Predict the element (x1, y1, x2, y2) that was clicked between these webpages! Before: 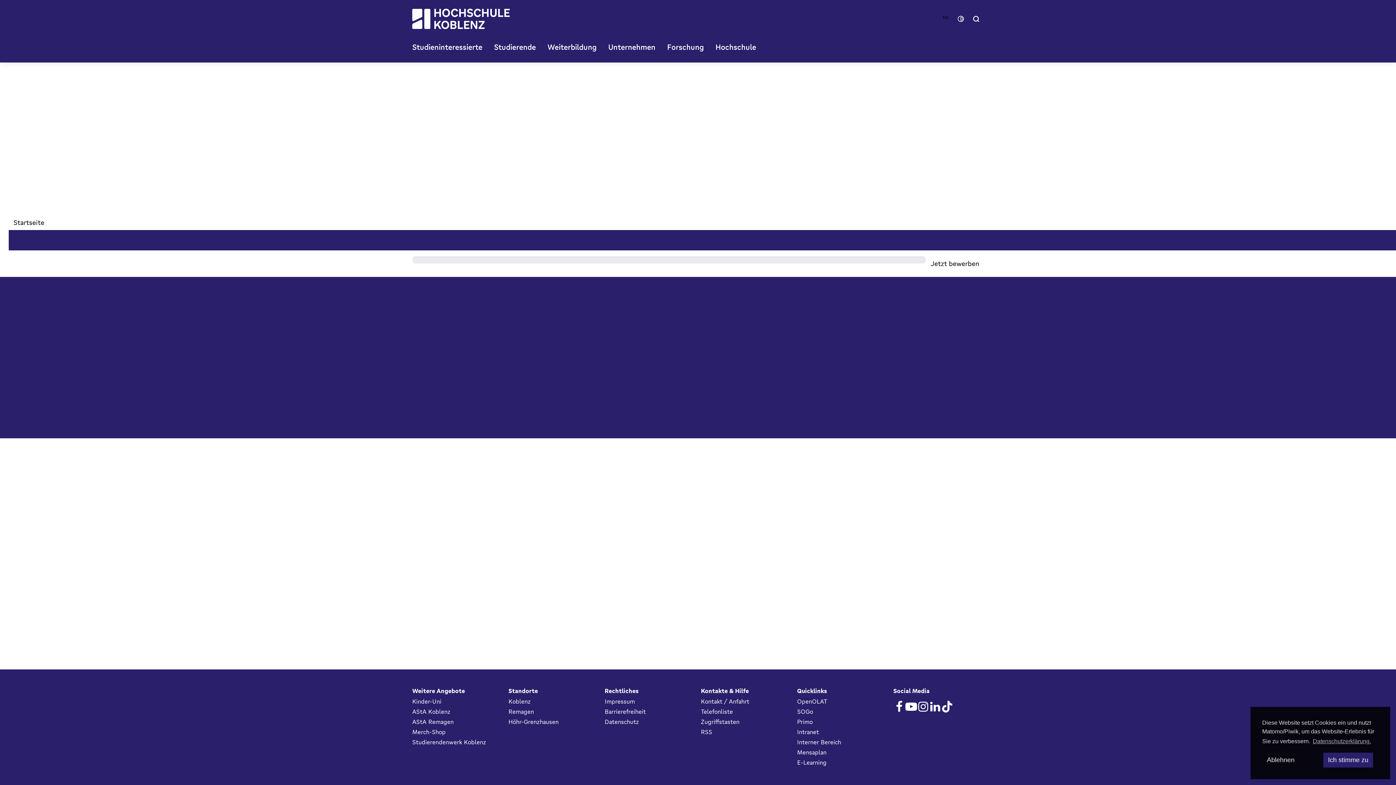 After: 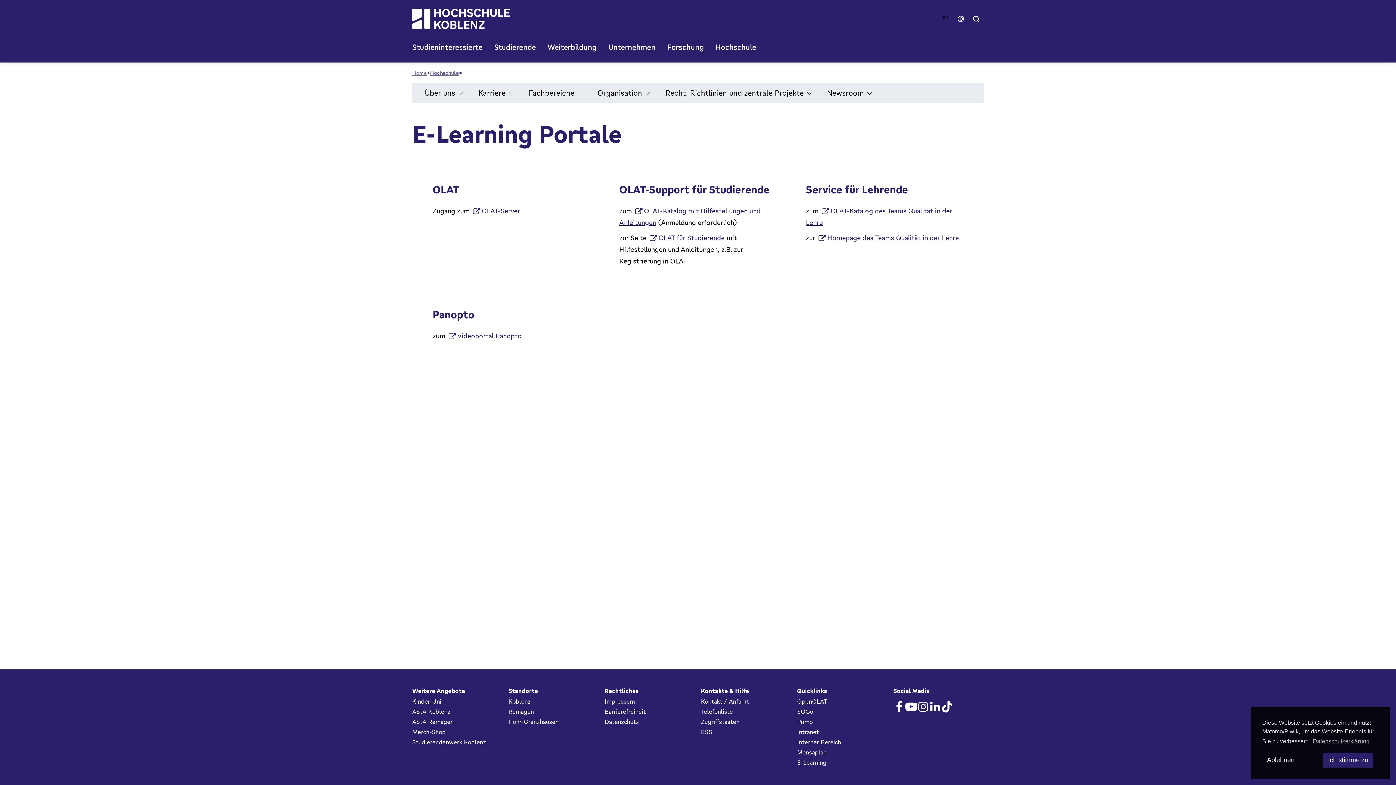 Action: bbox: (797, 757, 887, 768) label: E-Learning